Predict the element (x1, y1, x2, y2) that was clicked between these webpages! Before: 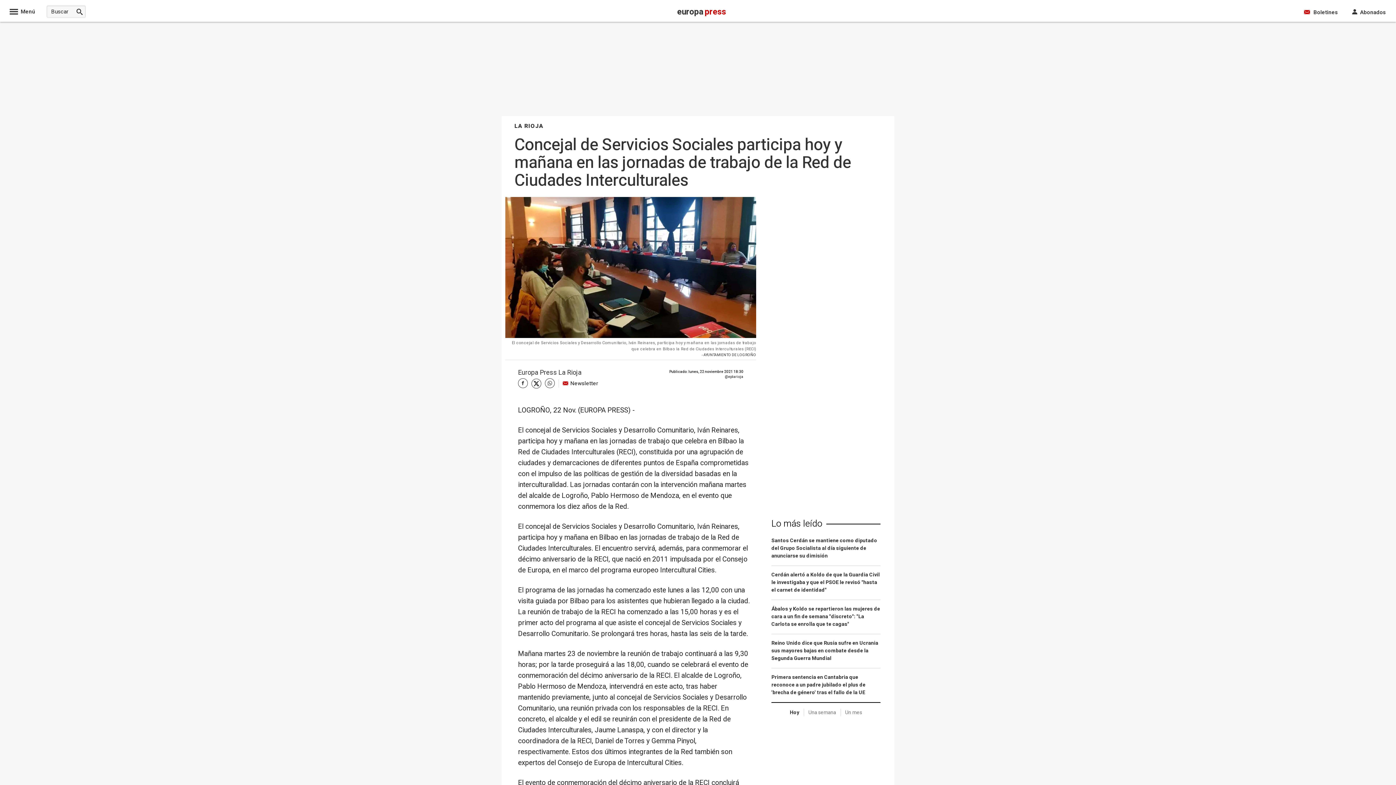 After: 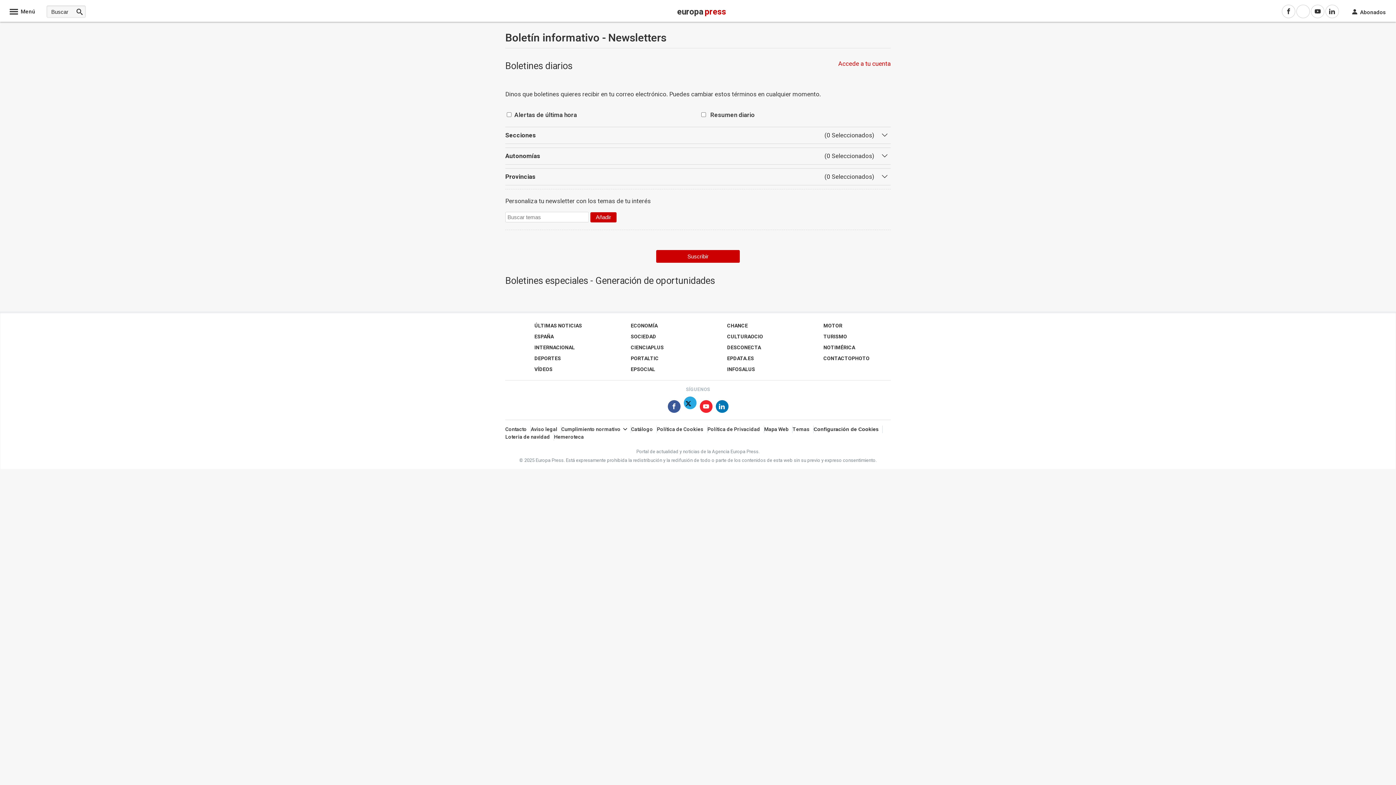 Action: label:  

Boletines bbox: (1304, 5, 1338, 18)